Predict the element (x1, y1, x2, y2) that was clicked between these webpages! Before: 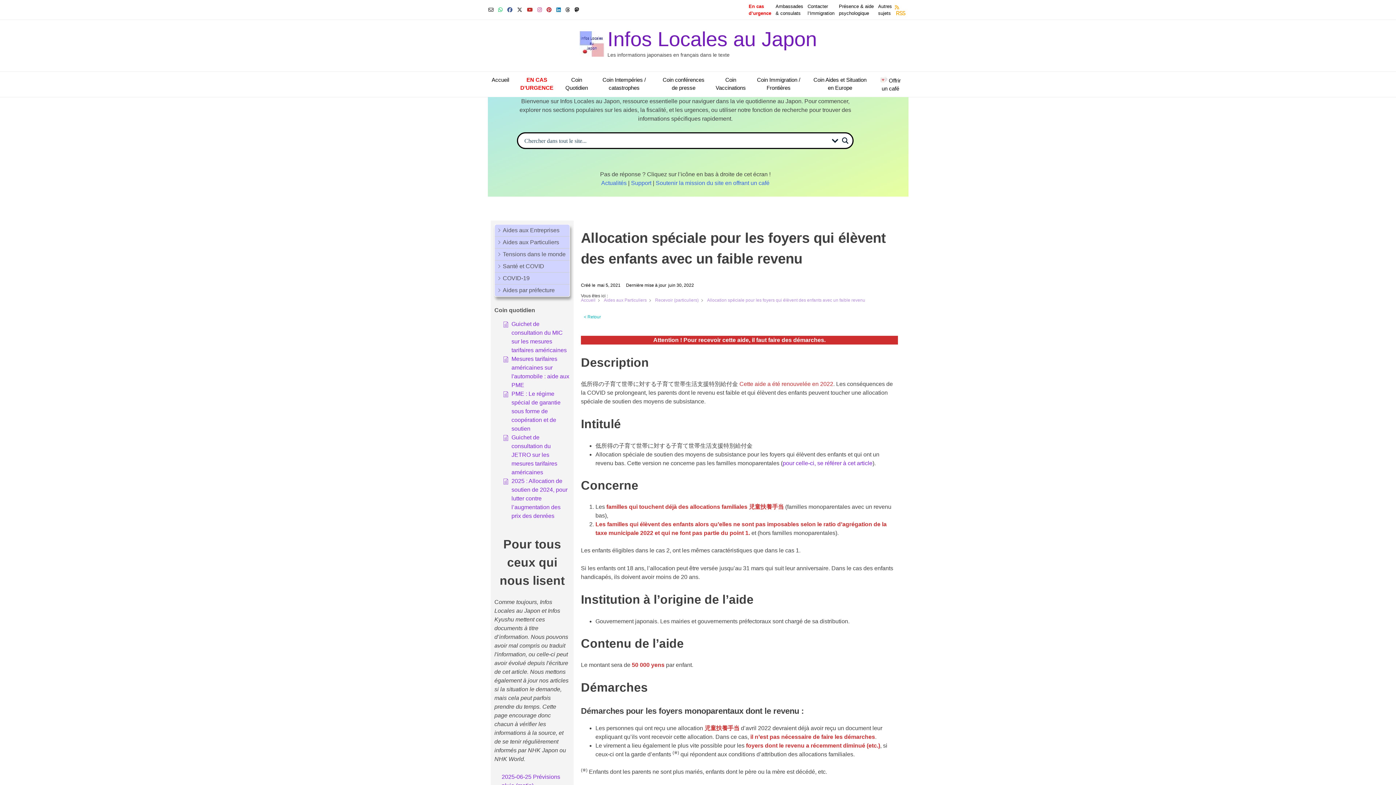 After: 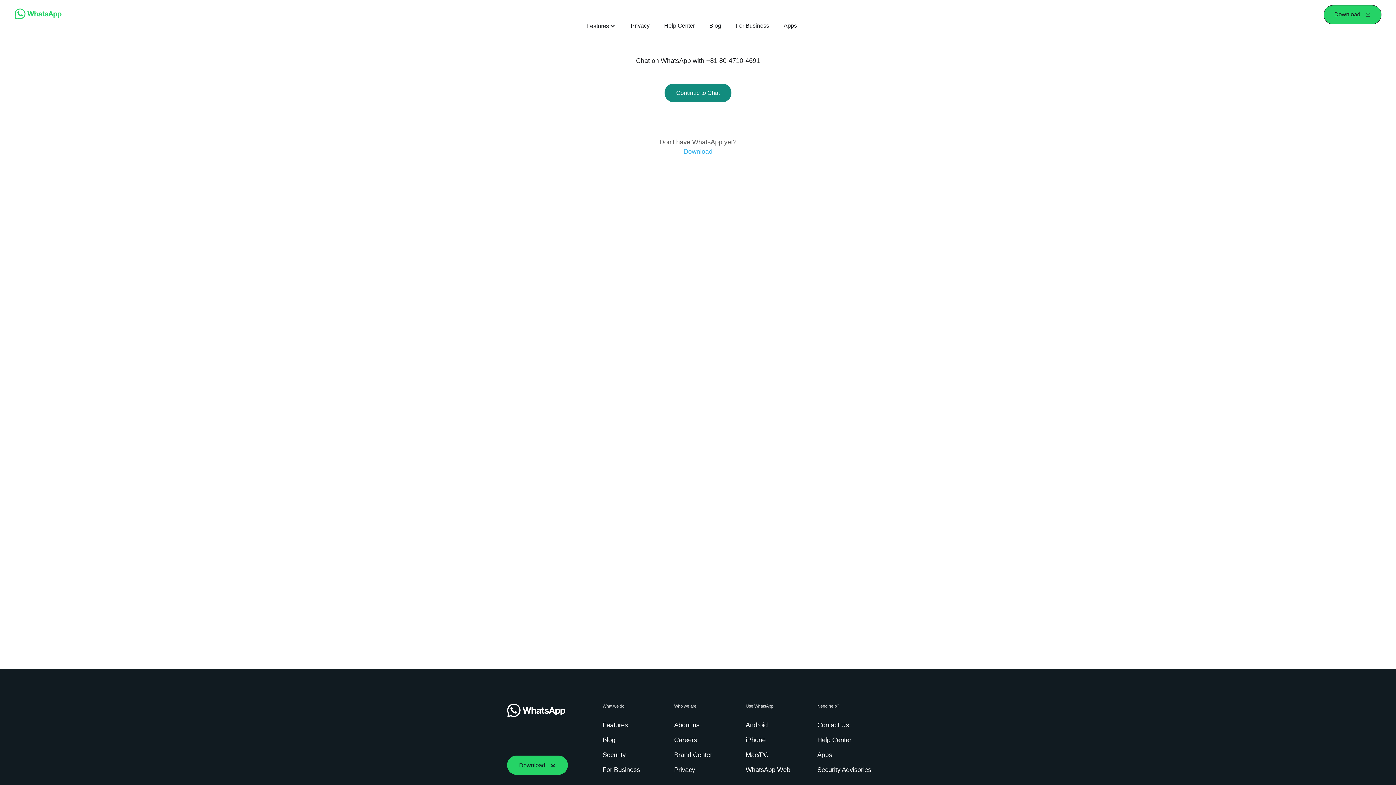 Action: bbox: (497, 5, 503, 14)